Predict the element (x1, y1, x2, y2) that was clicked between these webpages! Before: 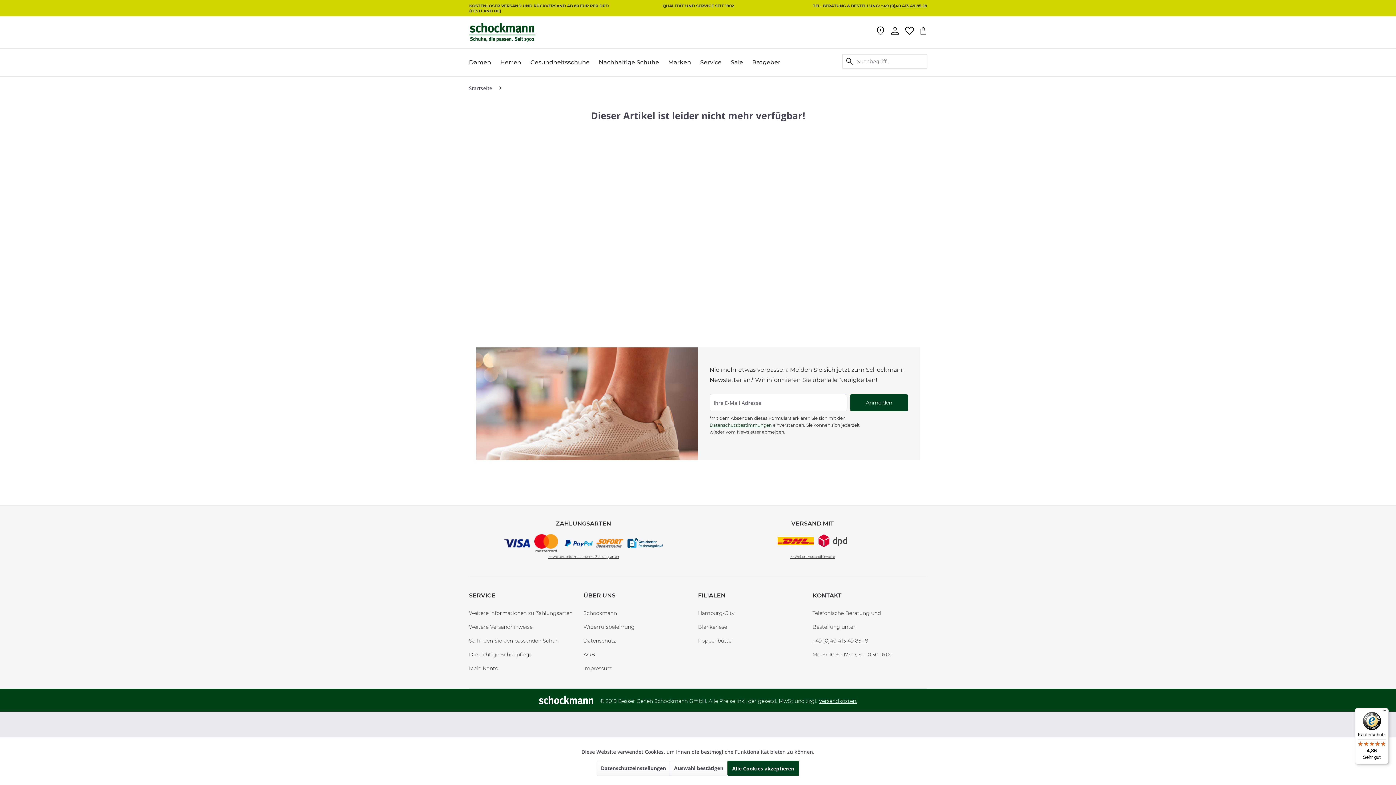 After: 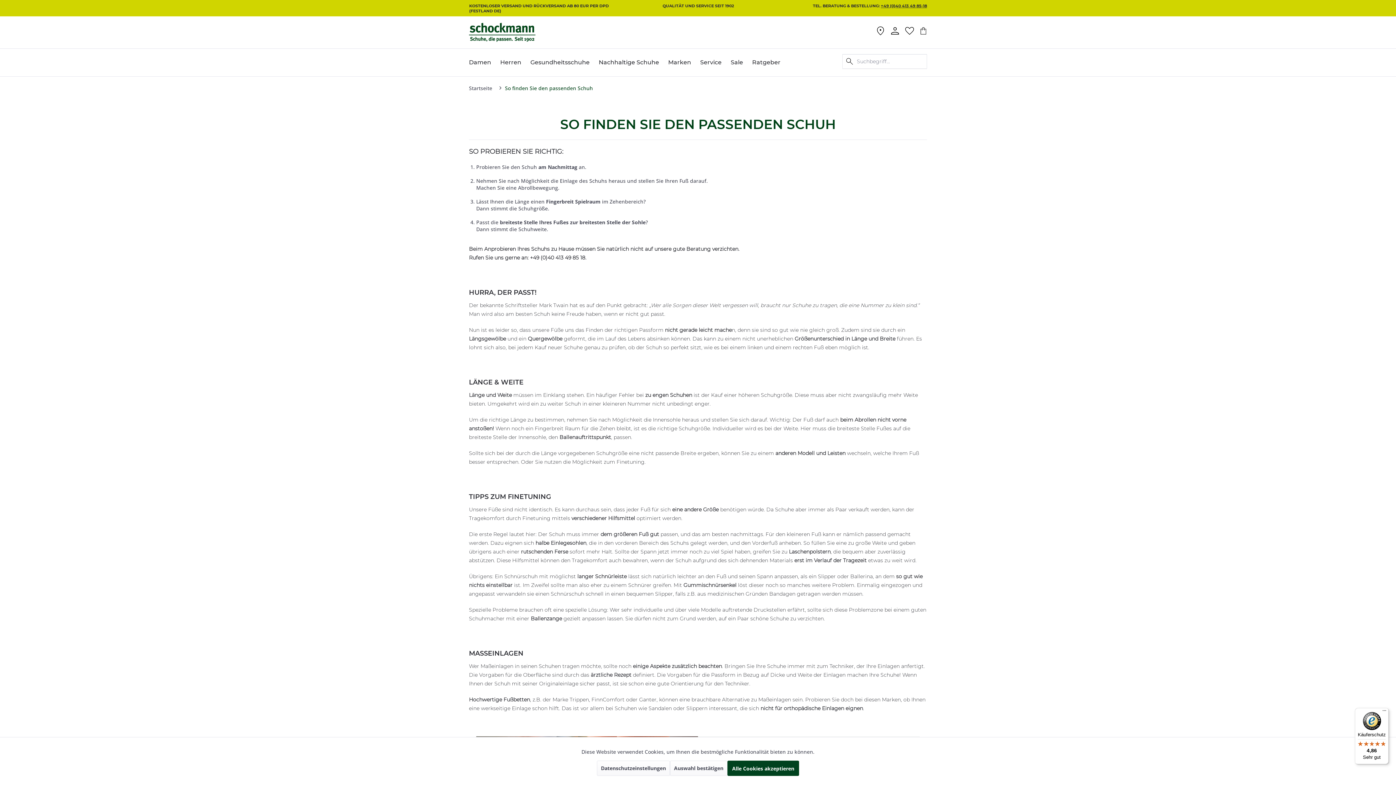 Action: label: So finden Sie den passenden Schuh bbox: (469, 637, 580, 644)